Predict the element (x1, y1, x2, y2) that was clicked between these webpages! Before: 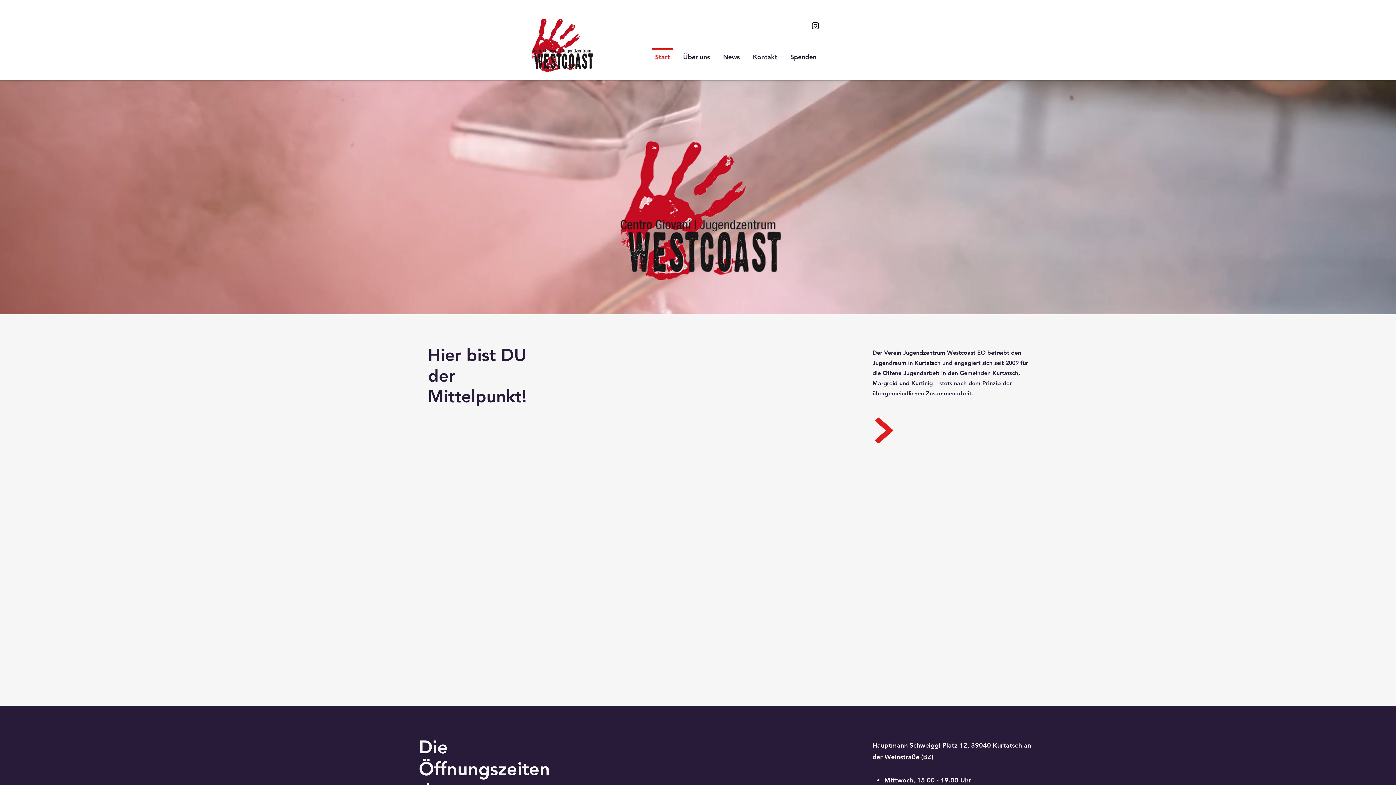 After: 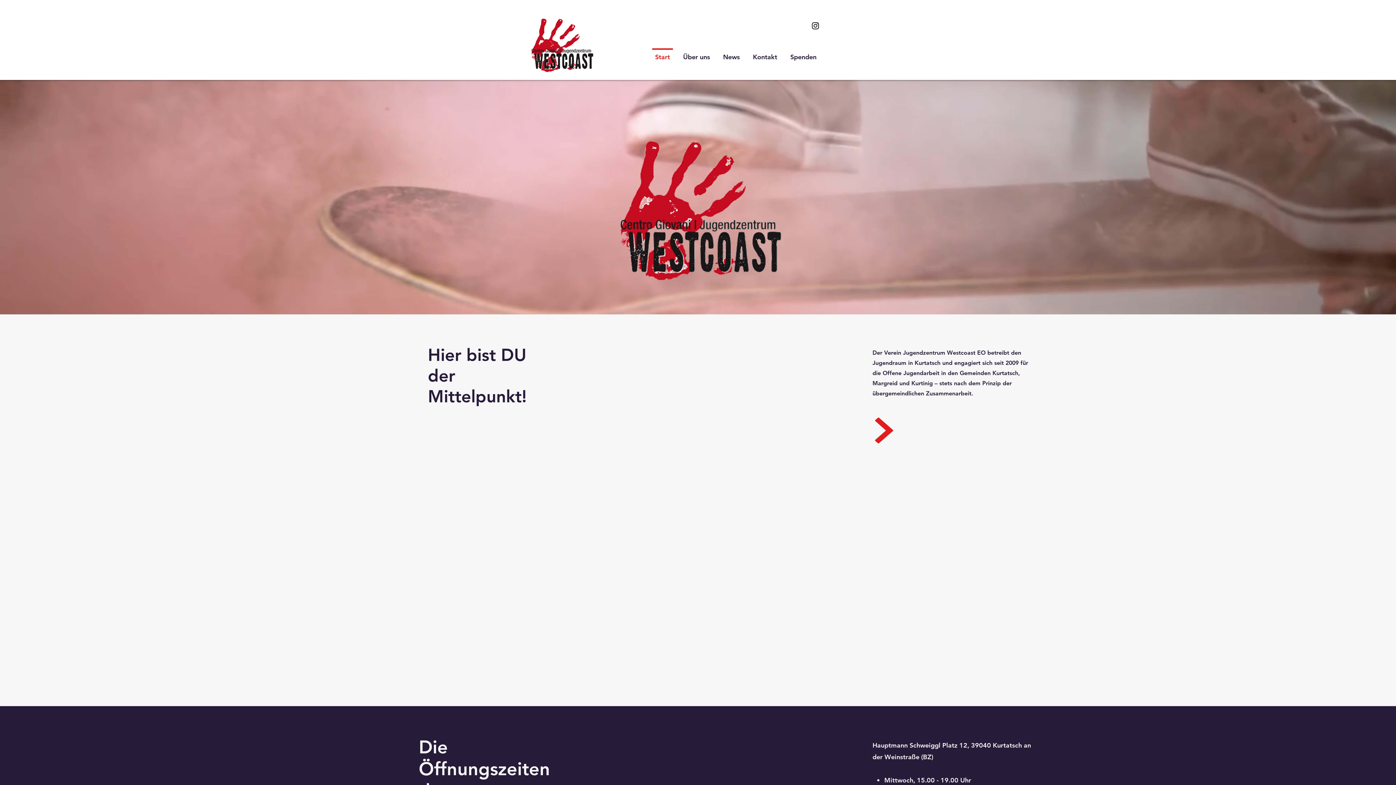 Action: label: alt.text.label.Instagram bbox: (810, 21, 820, 30)